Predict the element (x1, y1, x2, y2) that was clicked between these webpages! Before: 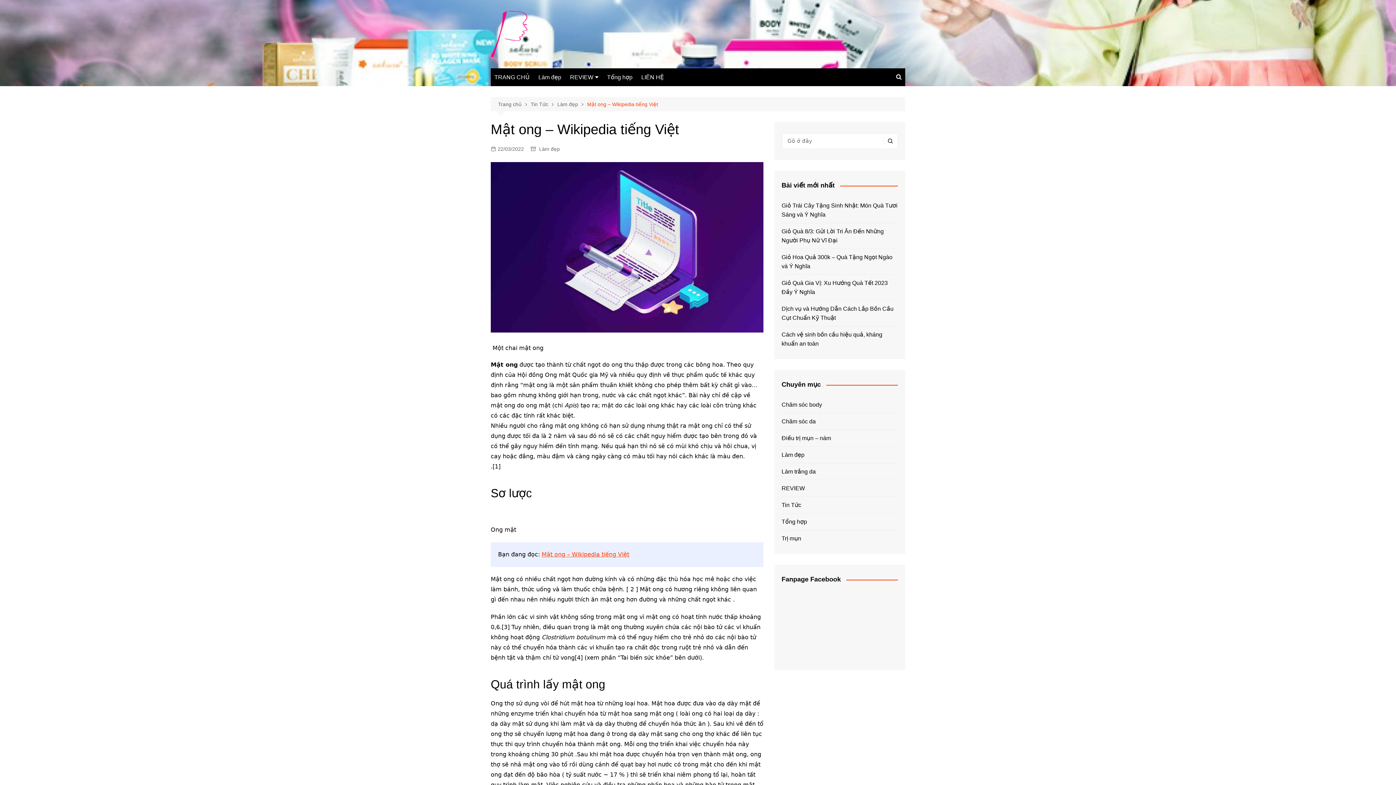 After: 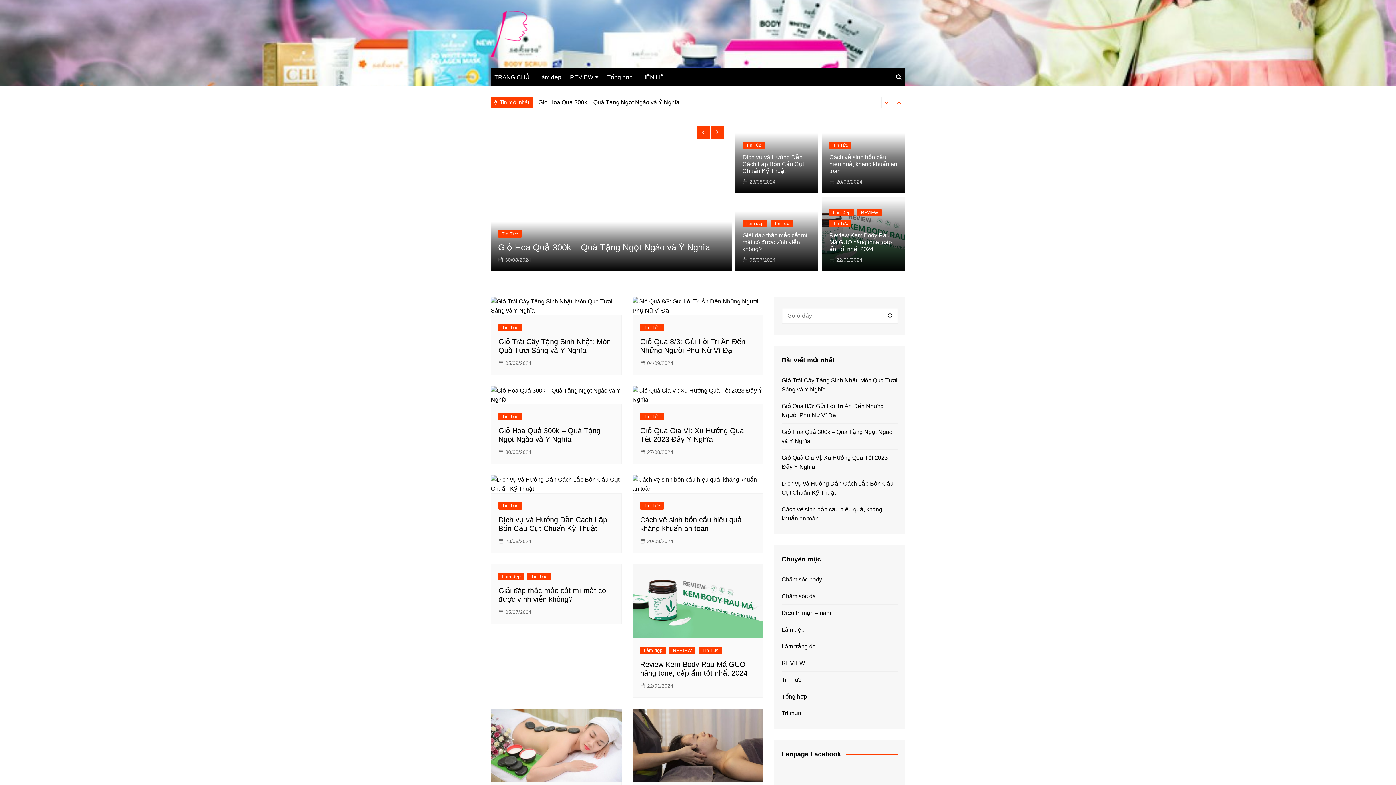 Action: label: TRANG CHỦ bbox: (490, 68, 533, 86)